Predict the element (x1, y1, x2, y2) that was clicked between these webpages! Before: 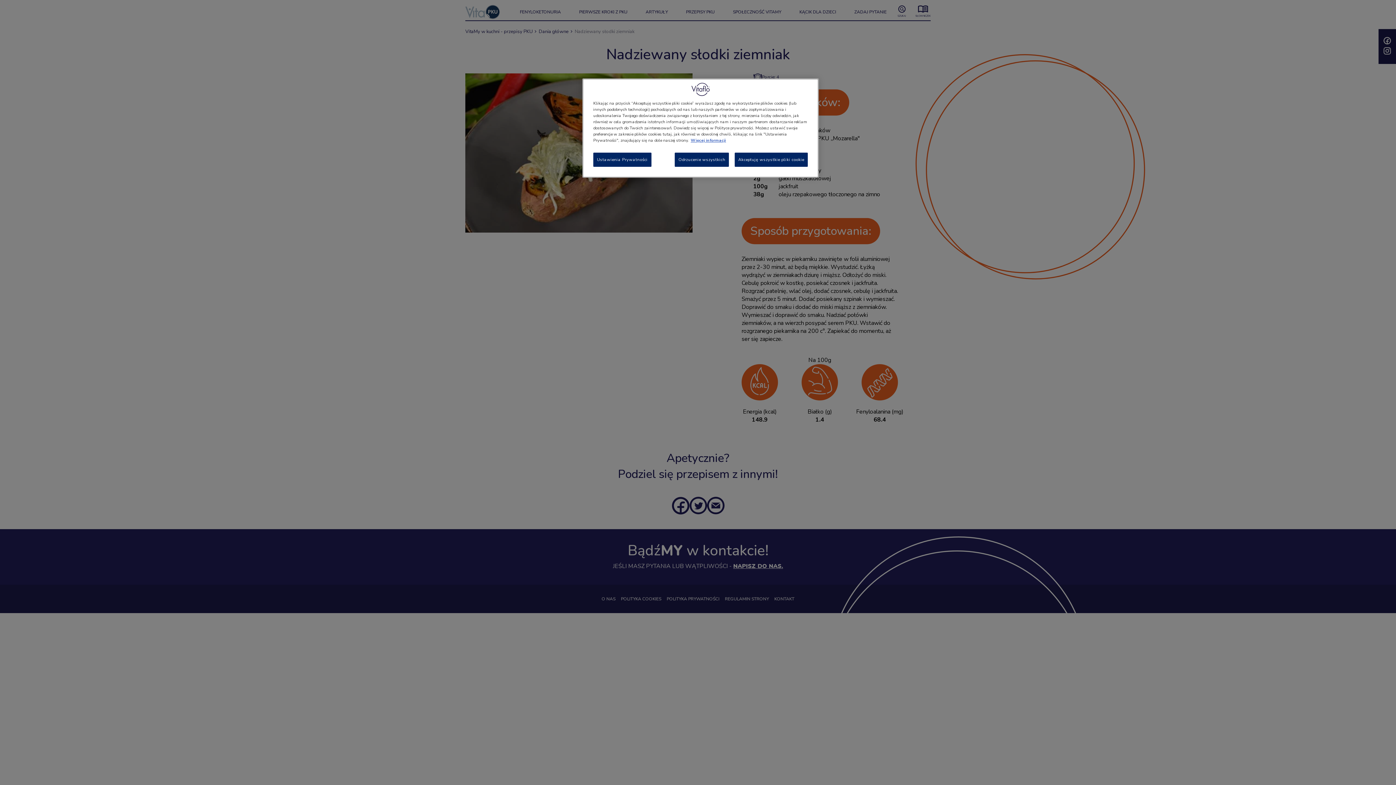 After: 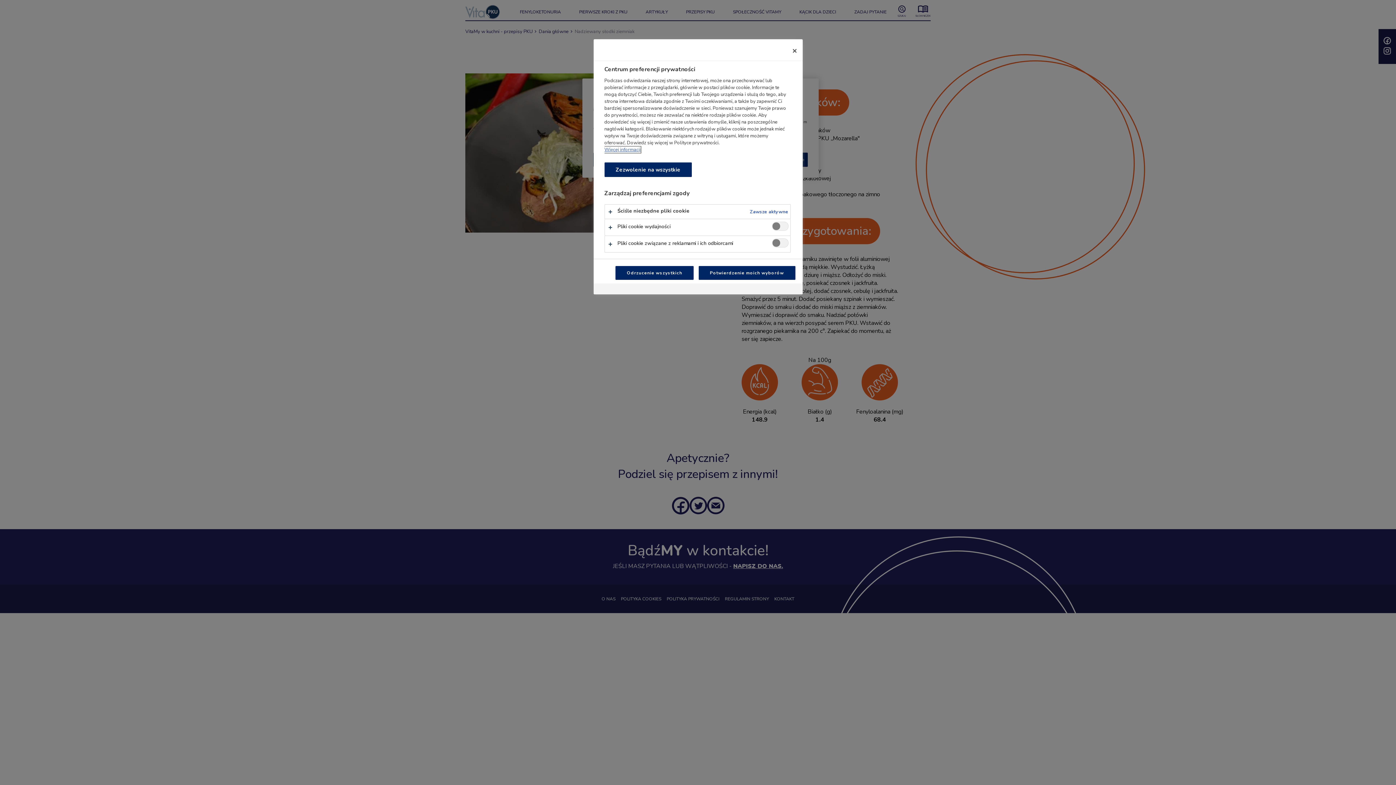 Action: label: Ustawienia Prywatności bbox: (593, 152, 651, 166)